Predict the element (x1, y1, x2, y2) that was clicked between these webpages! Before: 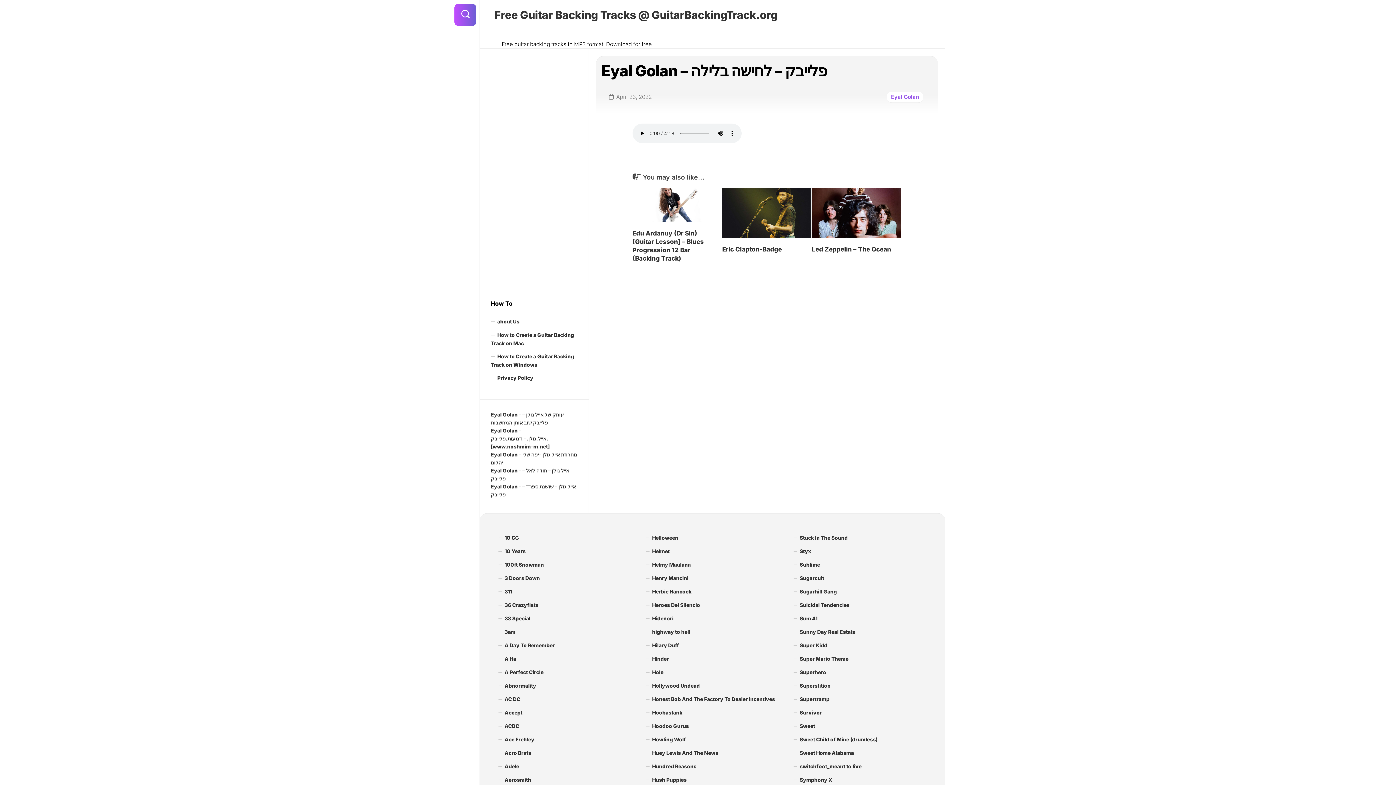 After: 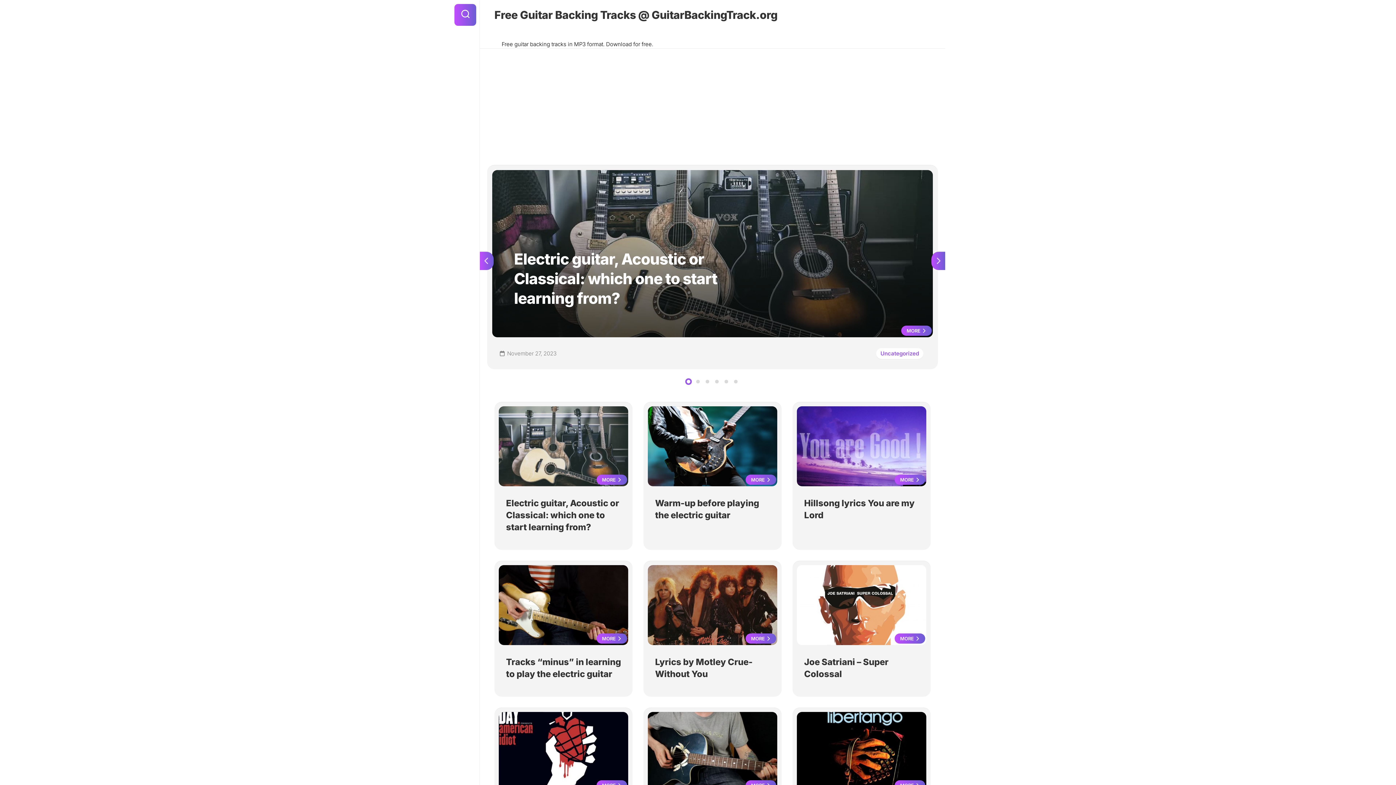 Action: label: Free Guitar Backing Tracks @ GuitarBackingTrack.org bbox: (494, 4, 777, 25)